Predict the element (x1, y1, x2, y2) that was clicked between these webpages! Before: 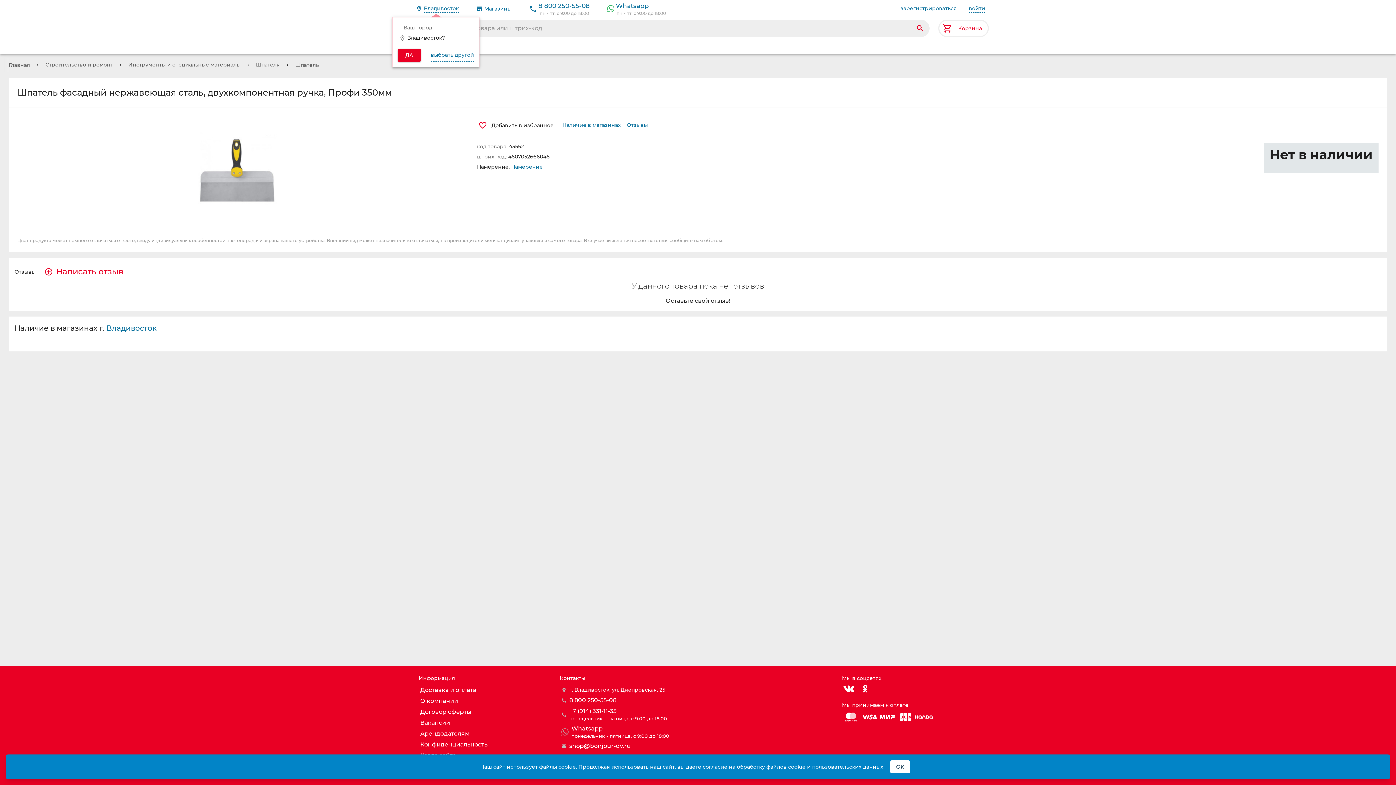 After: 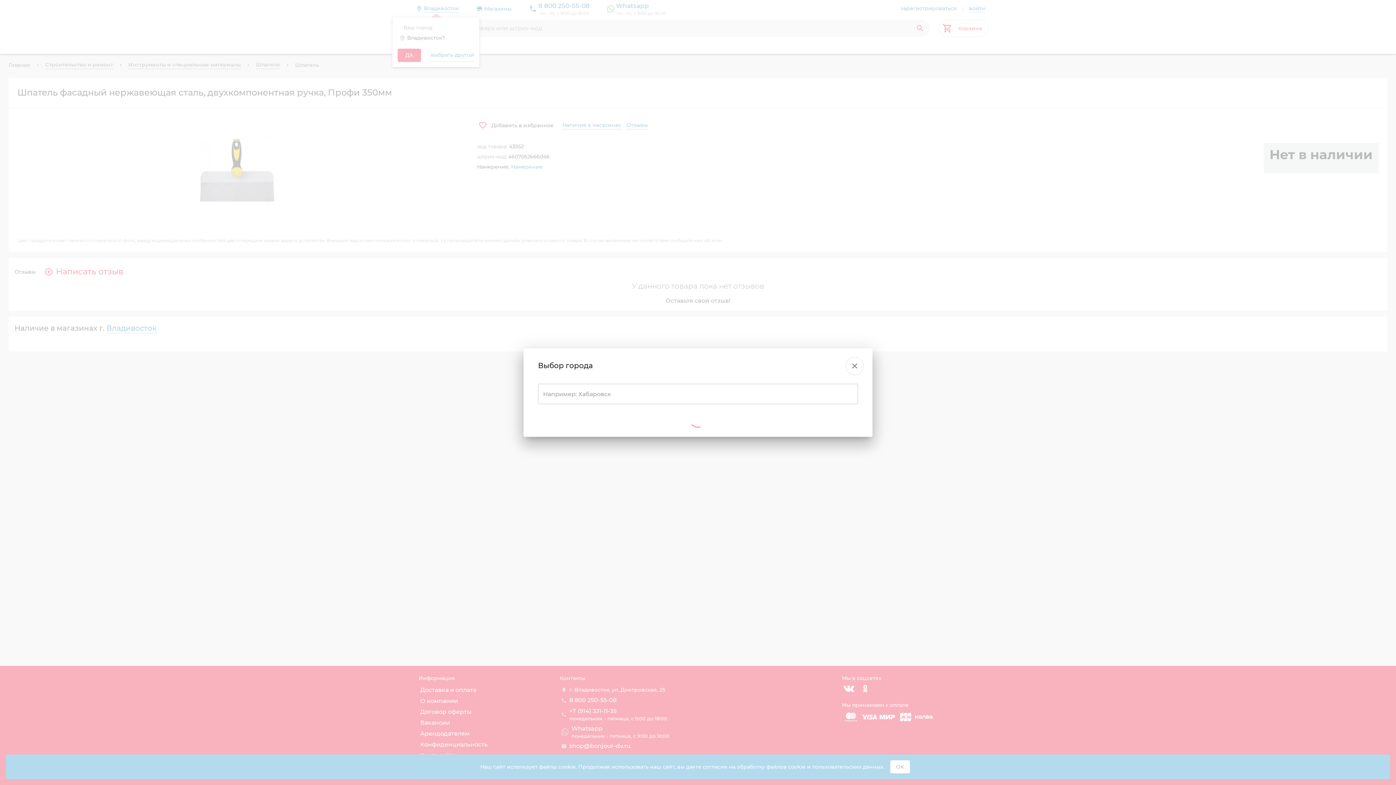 Action: bbox: (430, 48, 474, 61) label: выбрать другой